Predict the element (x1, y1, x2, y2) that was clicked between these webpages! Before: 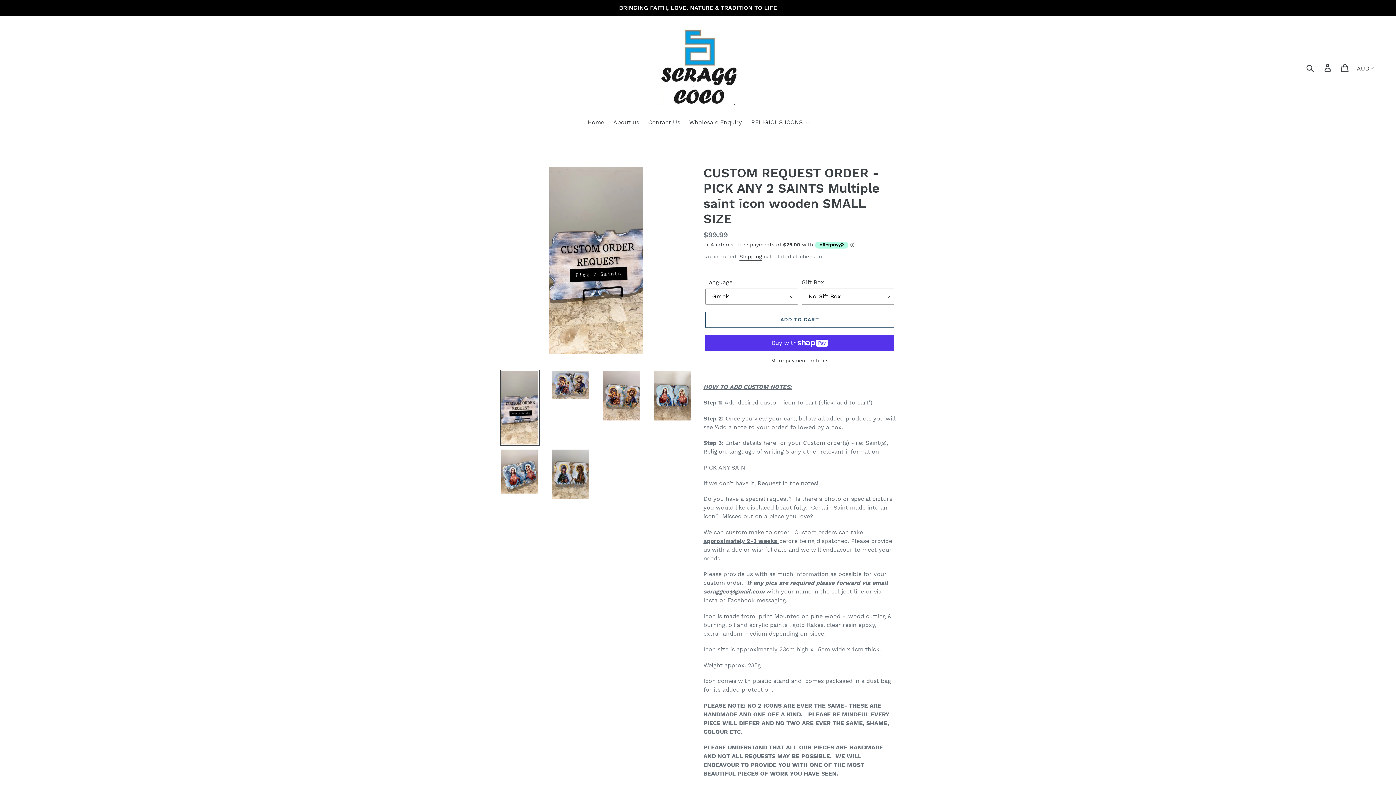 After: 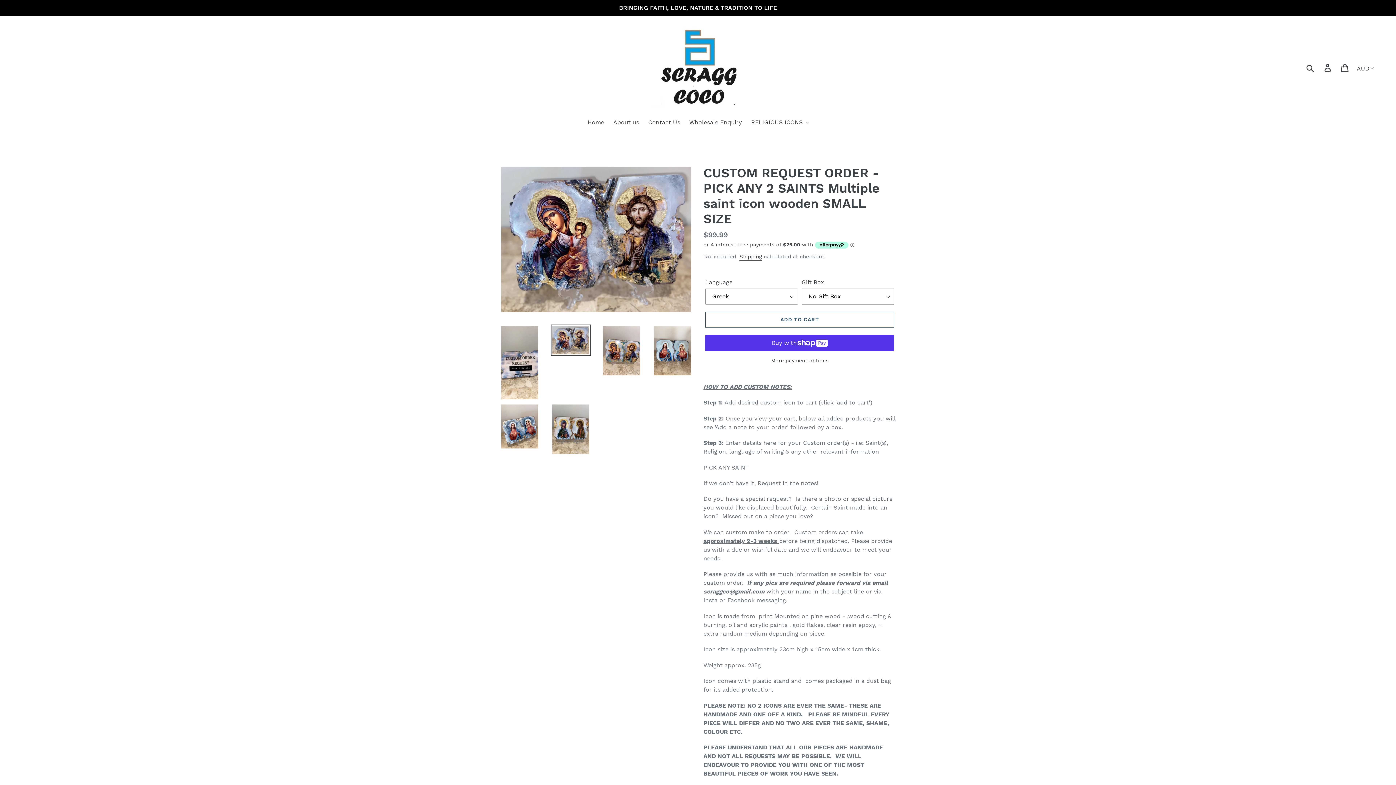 Action: bbox: (550, 369, 590, 401)